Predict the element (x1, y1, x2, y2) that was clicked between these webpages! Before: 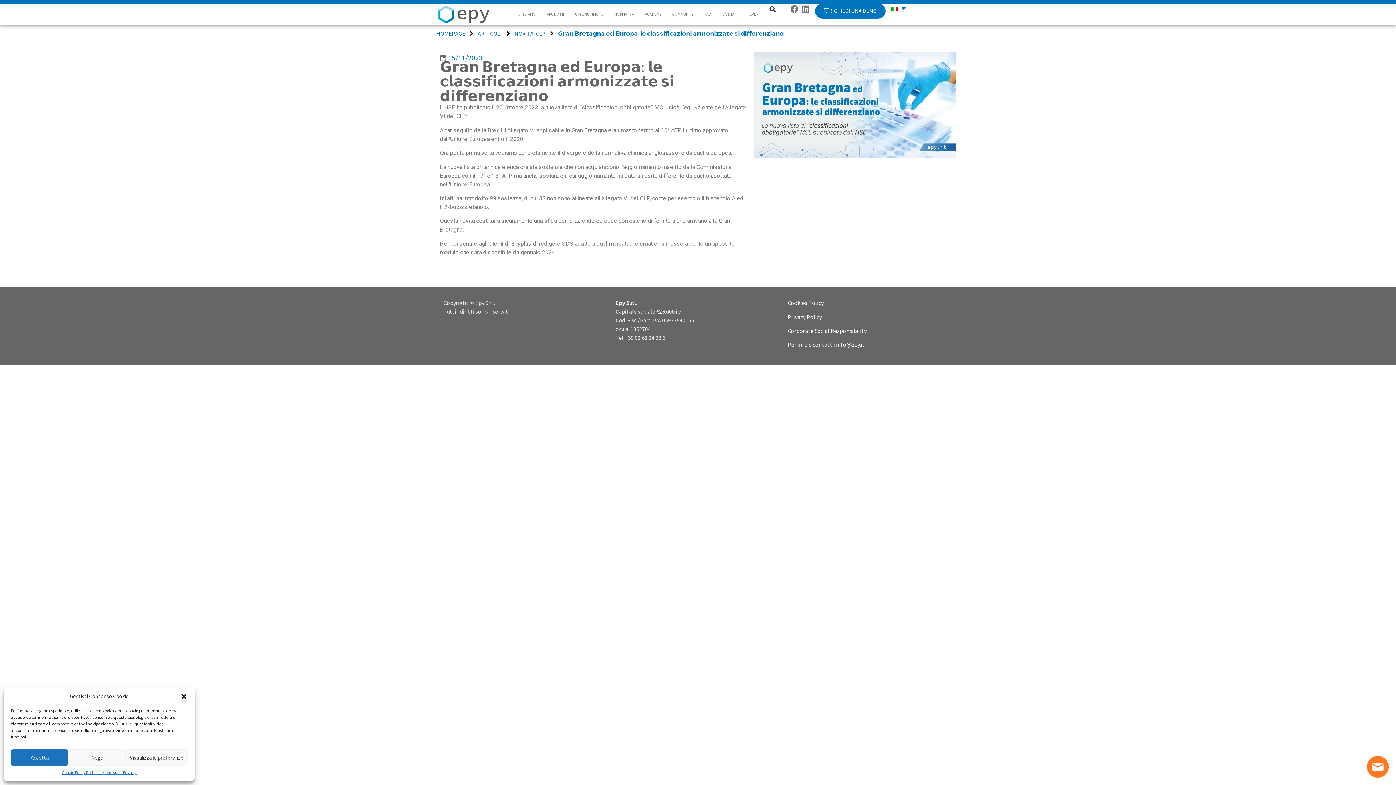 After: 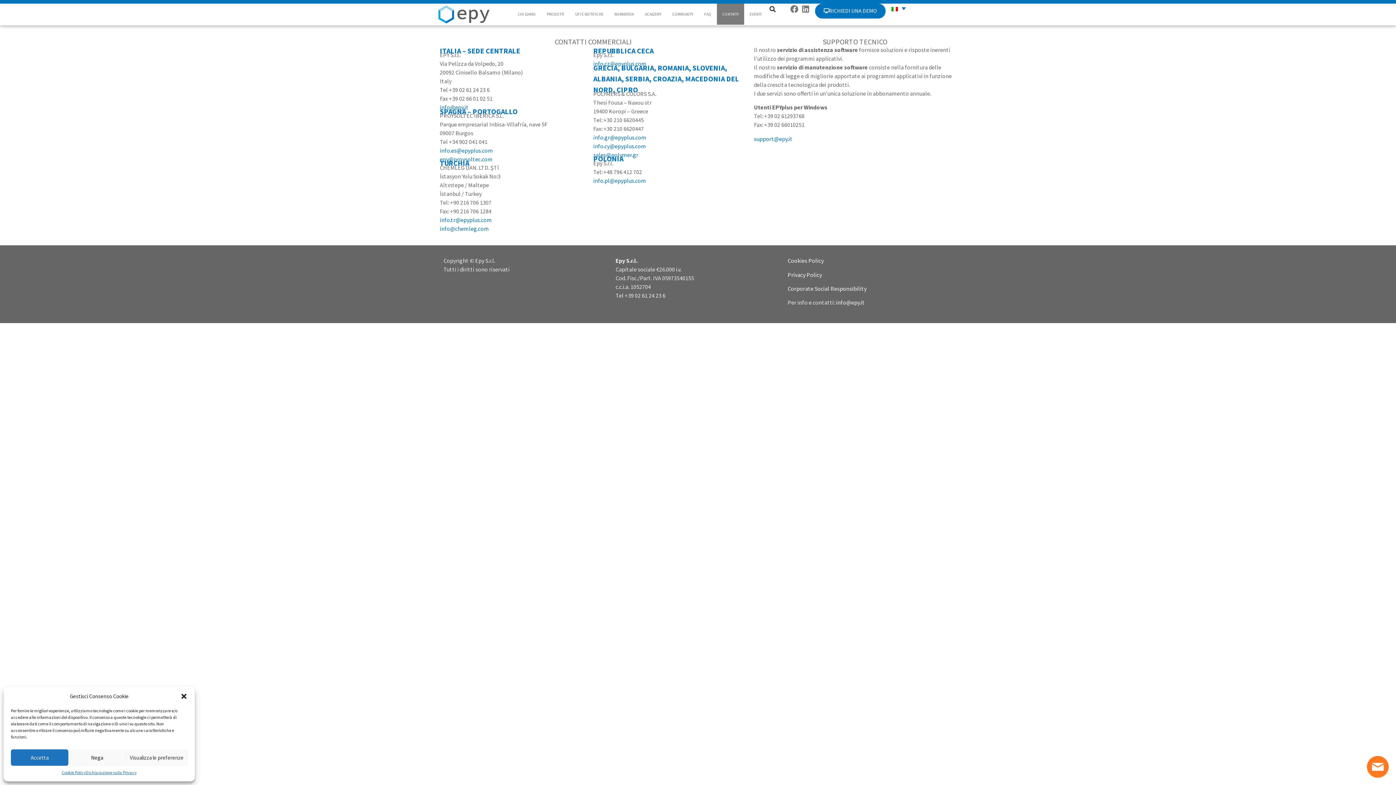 Action: bbox: (717, 3, 744, 24) label: CONTATTI